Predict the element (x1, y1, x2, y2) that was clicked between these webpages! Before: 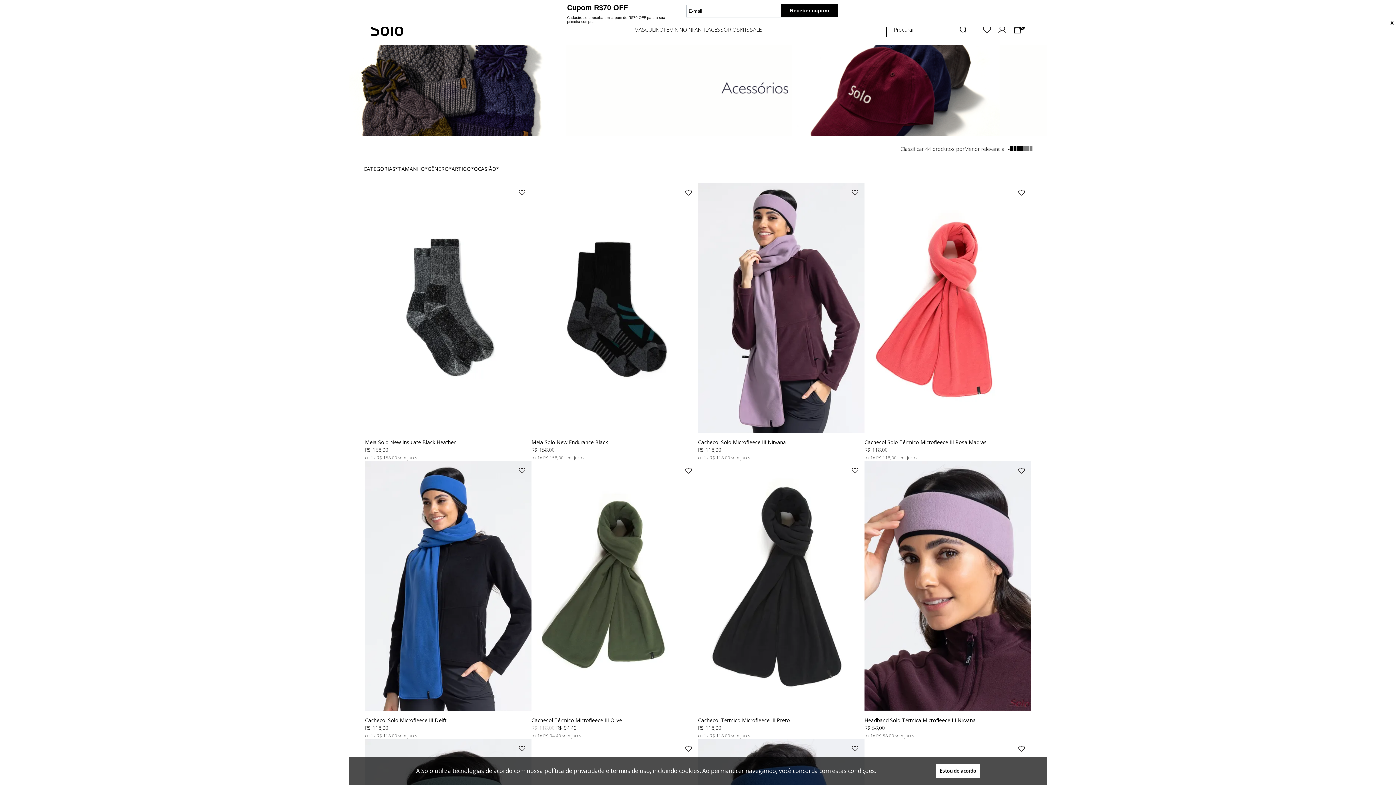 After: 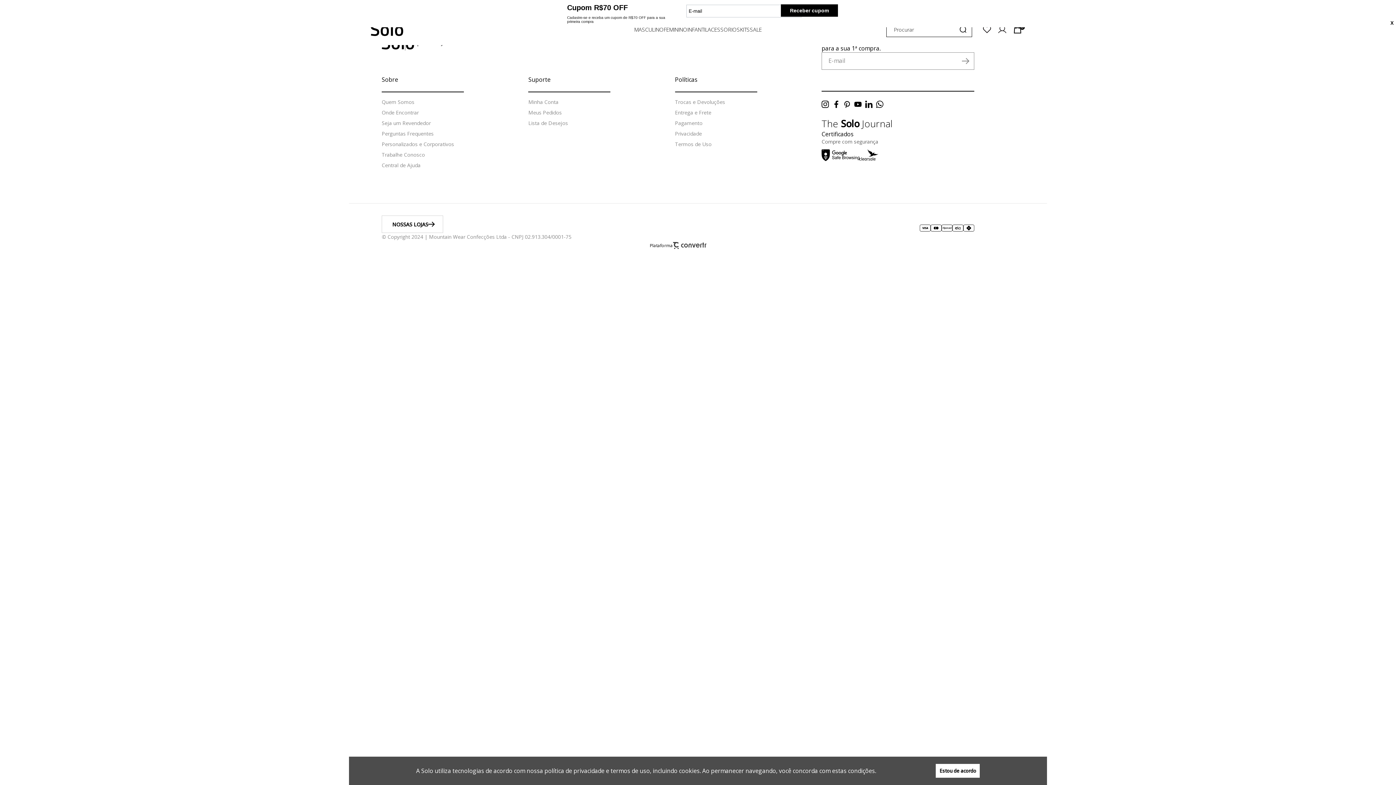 Action: bbox: (370, 22, 514, 36) label: Página principal